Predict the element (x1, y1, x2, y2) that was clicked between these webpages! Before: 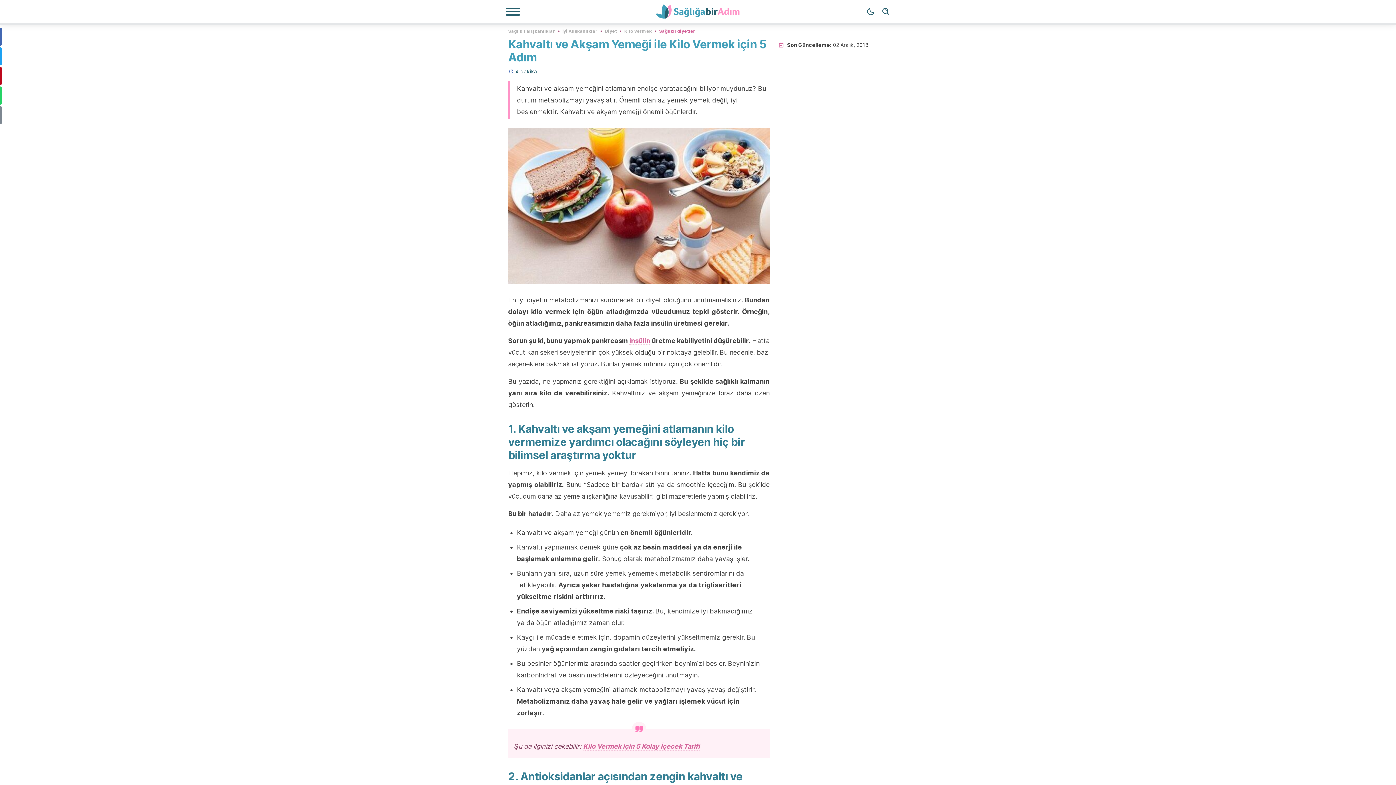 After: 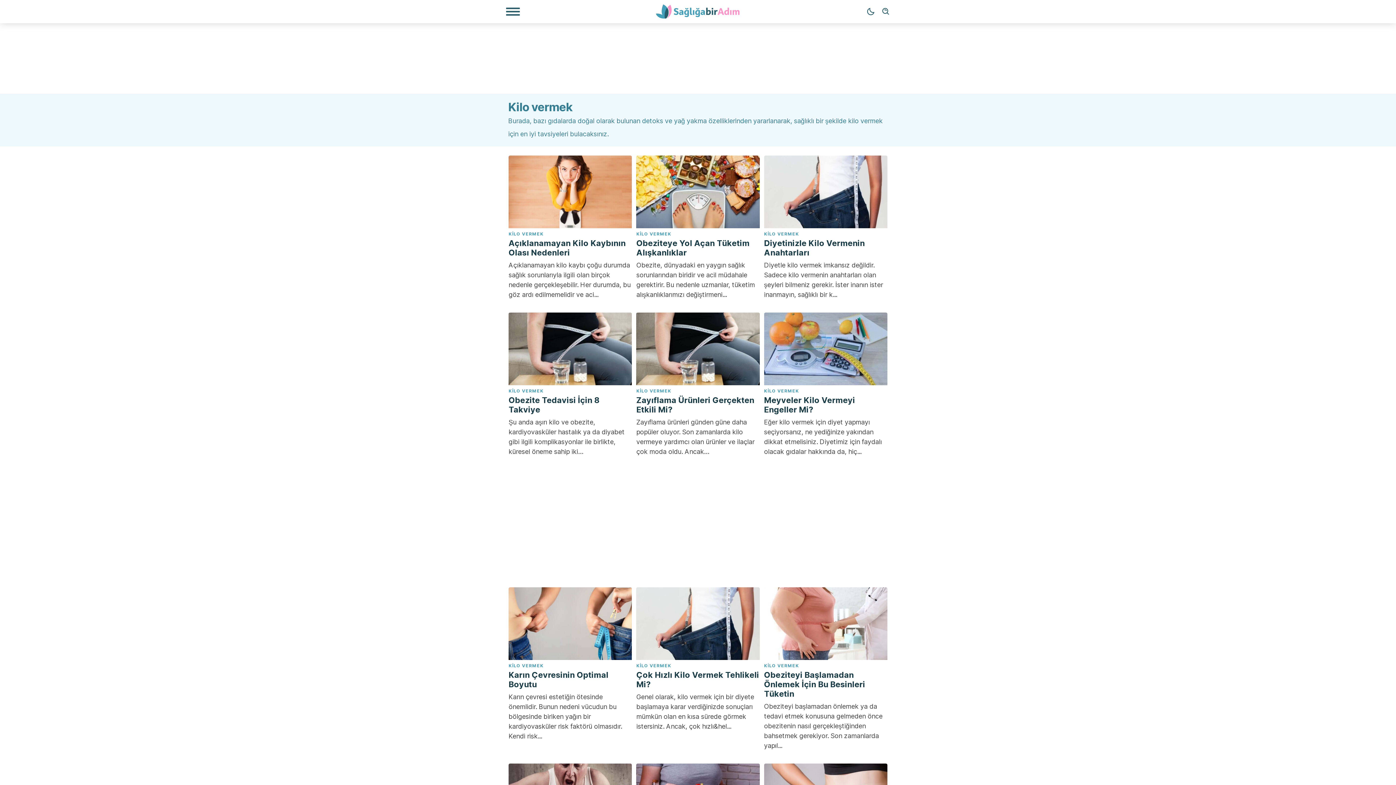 Action: label: Kilo vermek bbox: (624, 27, 652, 33)